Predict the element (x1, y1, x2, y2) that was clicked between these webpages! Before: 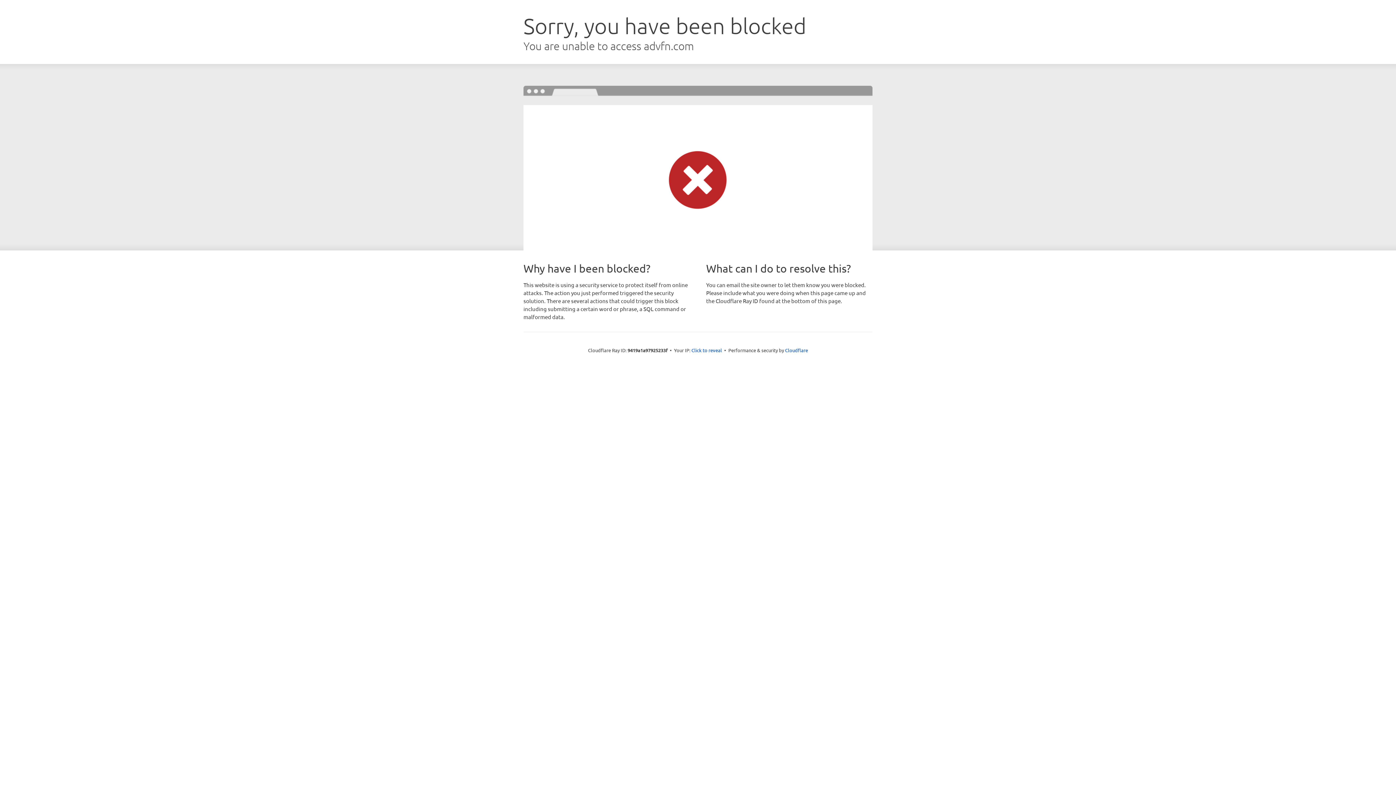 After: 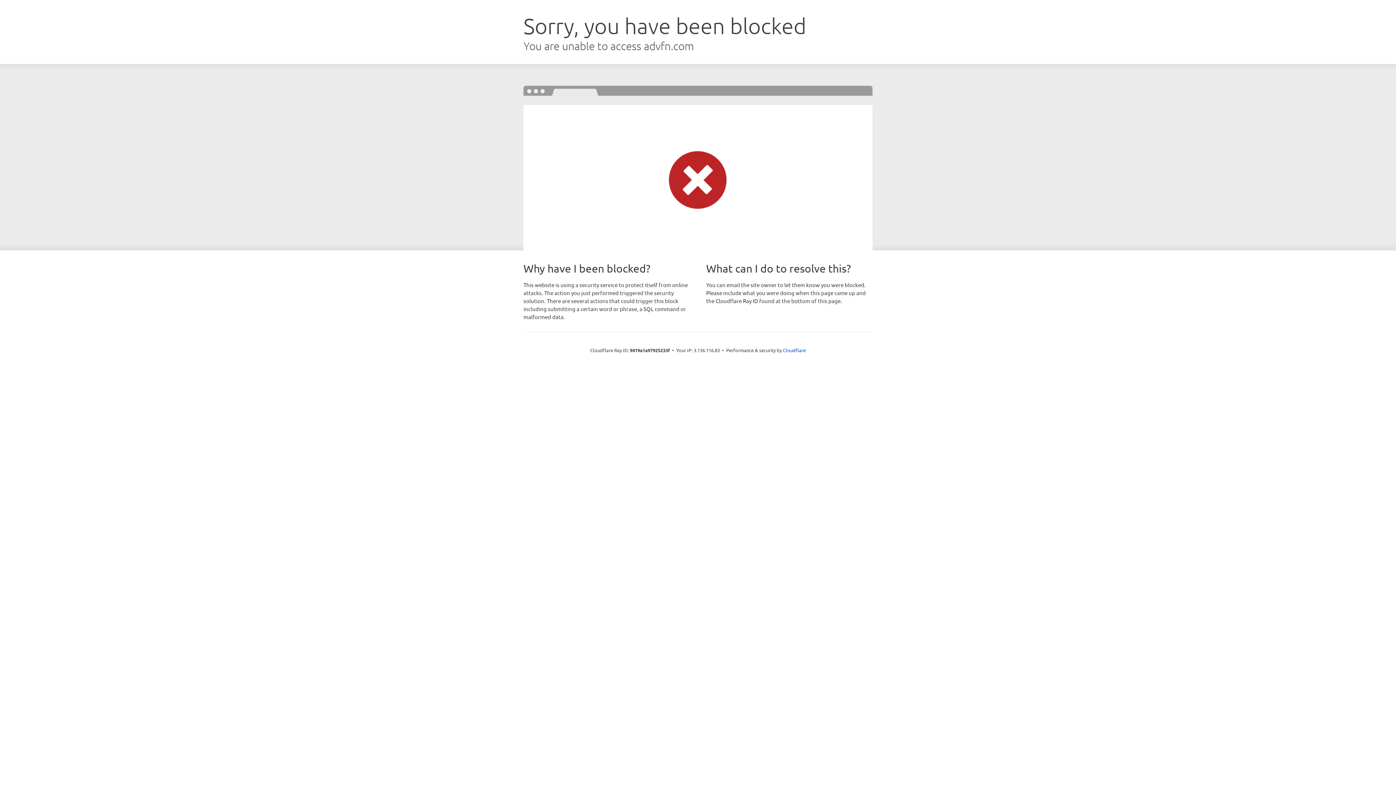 Action: label: Click to reveal bbox: (691, 346, 722, 353)